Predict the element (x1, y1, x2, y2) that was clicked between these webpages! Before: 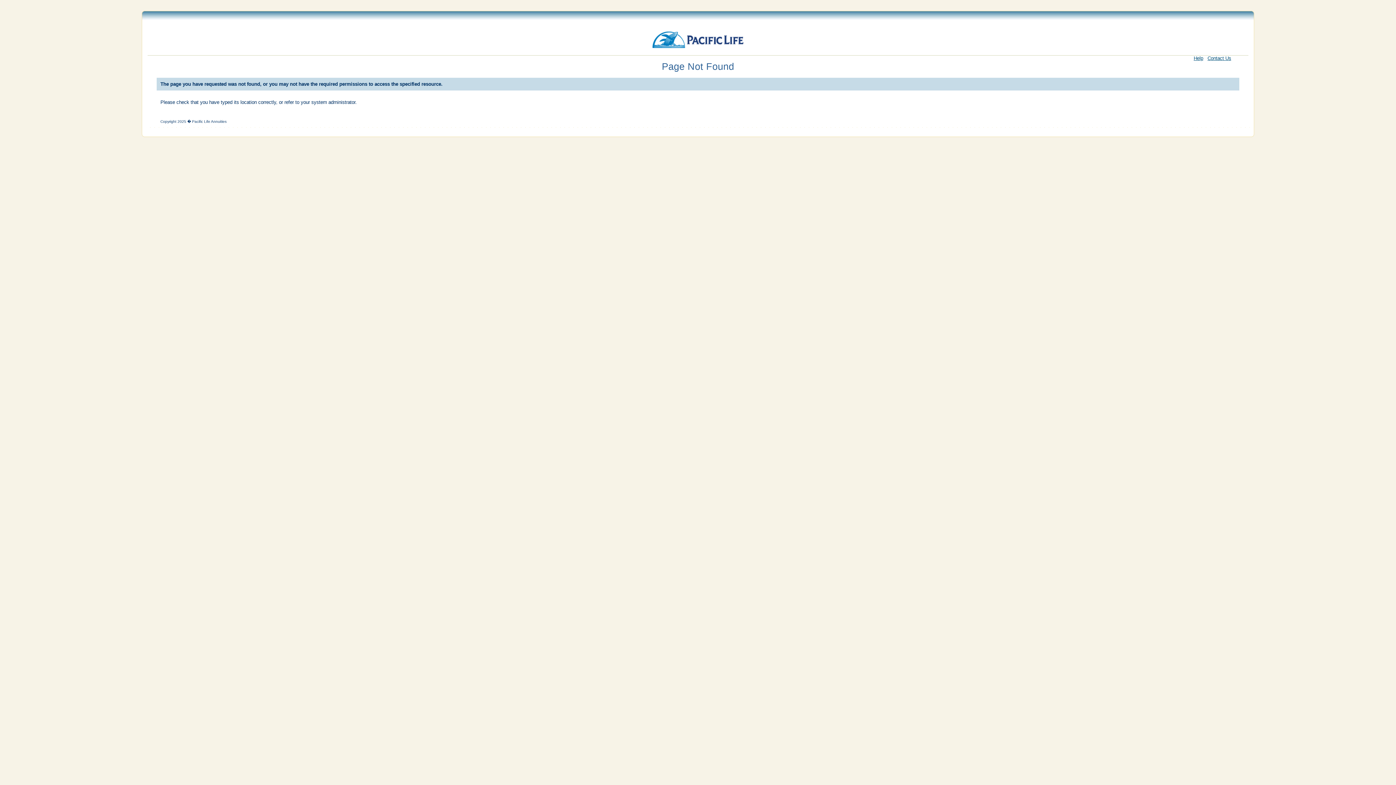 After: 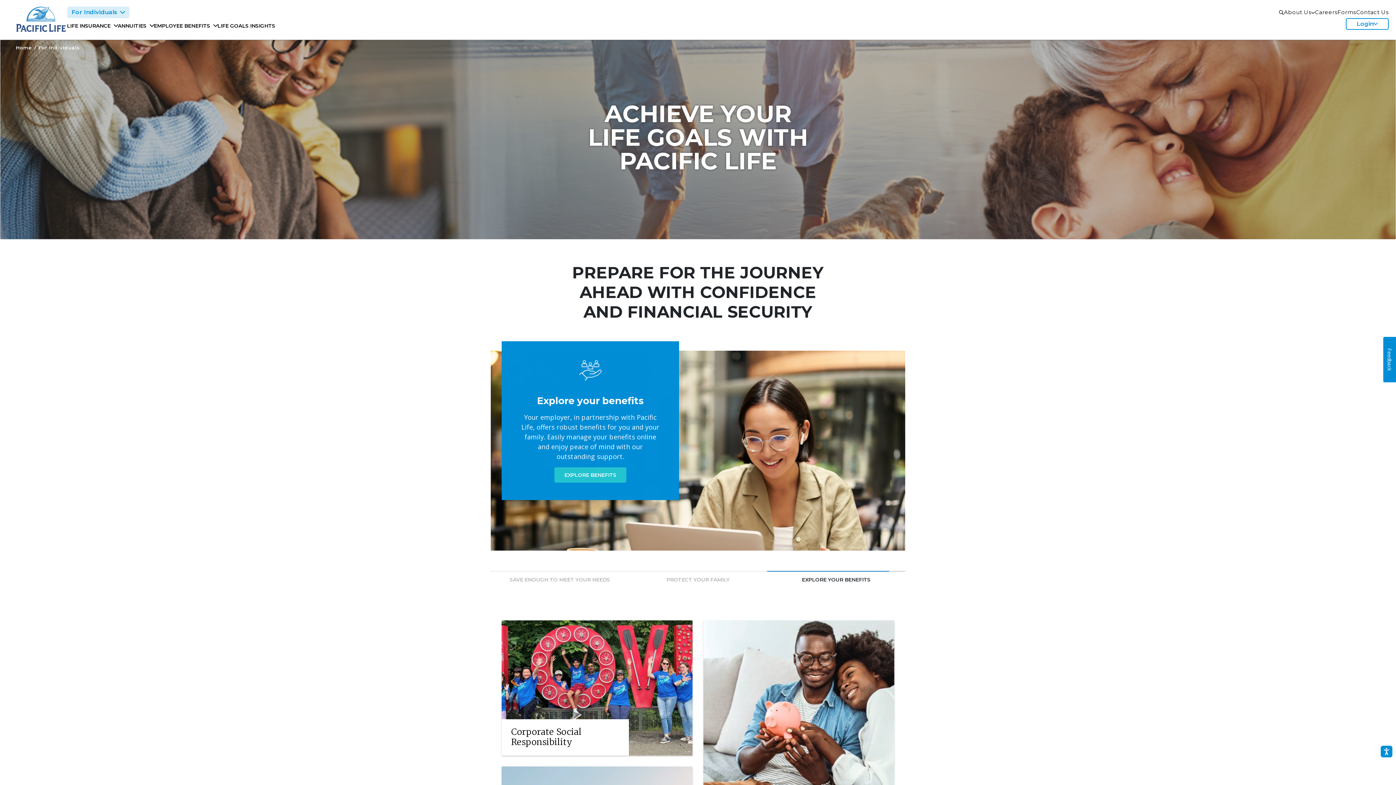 Action: label: Help bbox: (1194, 55, 1203, 61)